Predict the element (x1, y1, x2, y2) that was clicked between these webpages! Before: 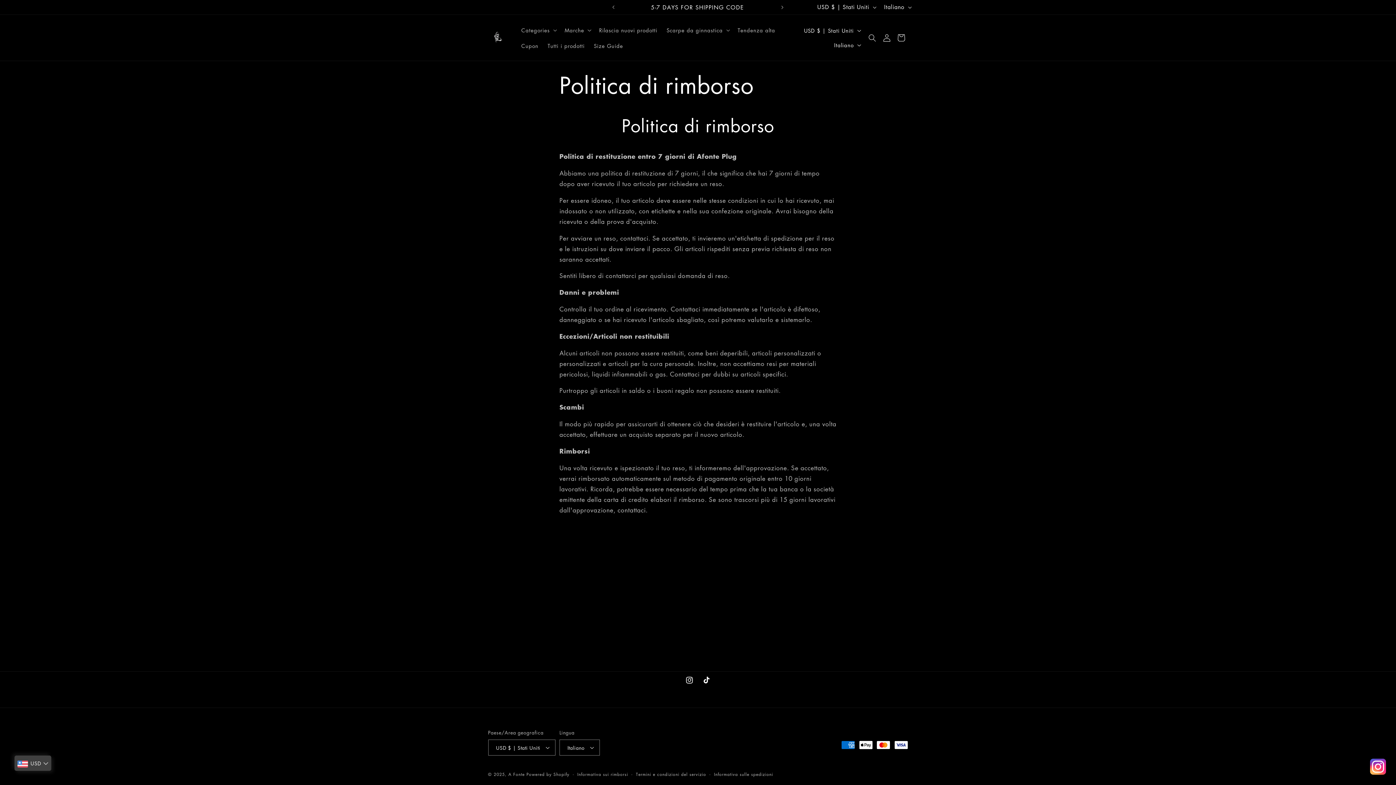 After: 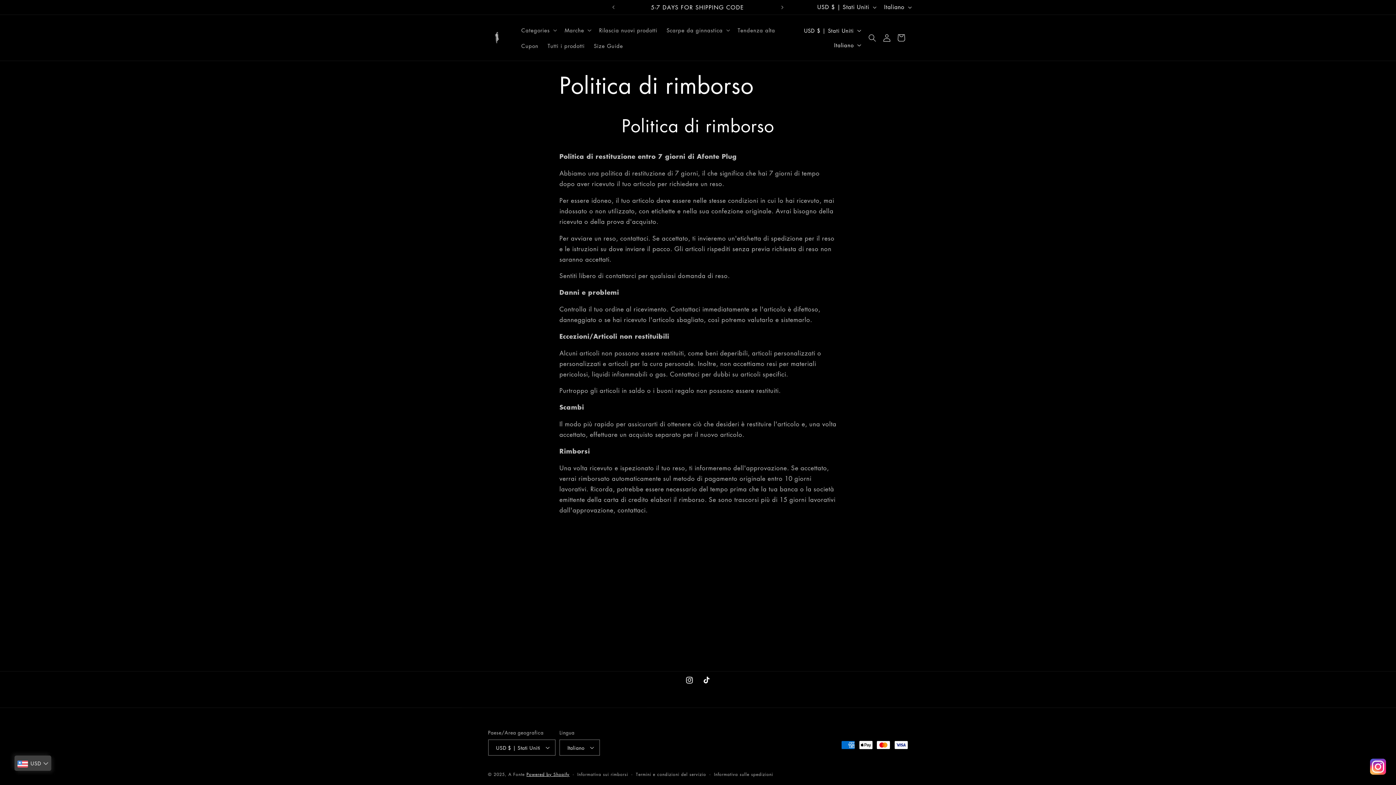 Action: bbox: (526, 771, 569, 777) label: Powered by Shopify